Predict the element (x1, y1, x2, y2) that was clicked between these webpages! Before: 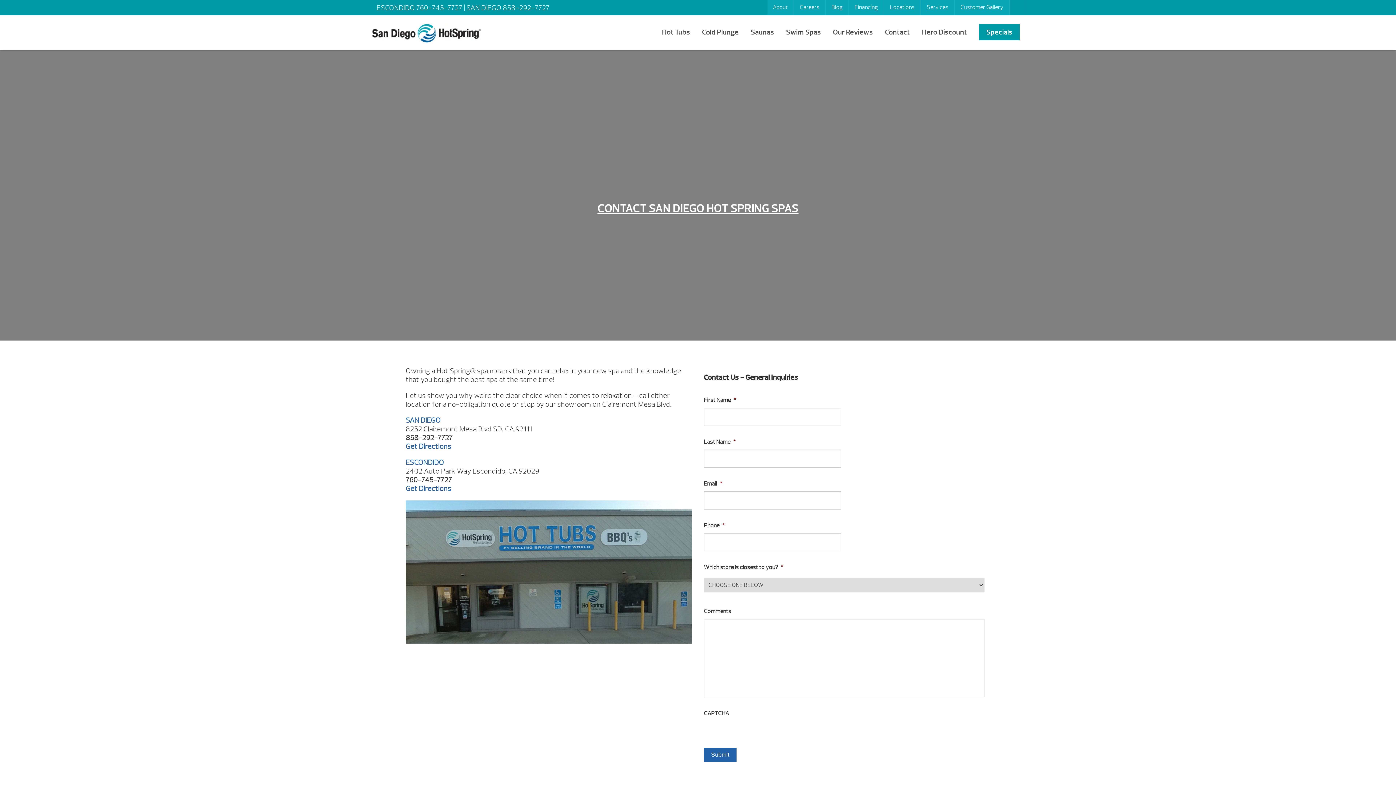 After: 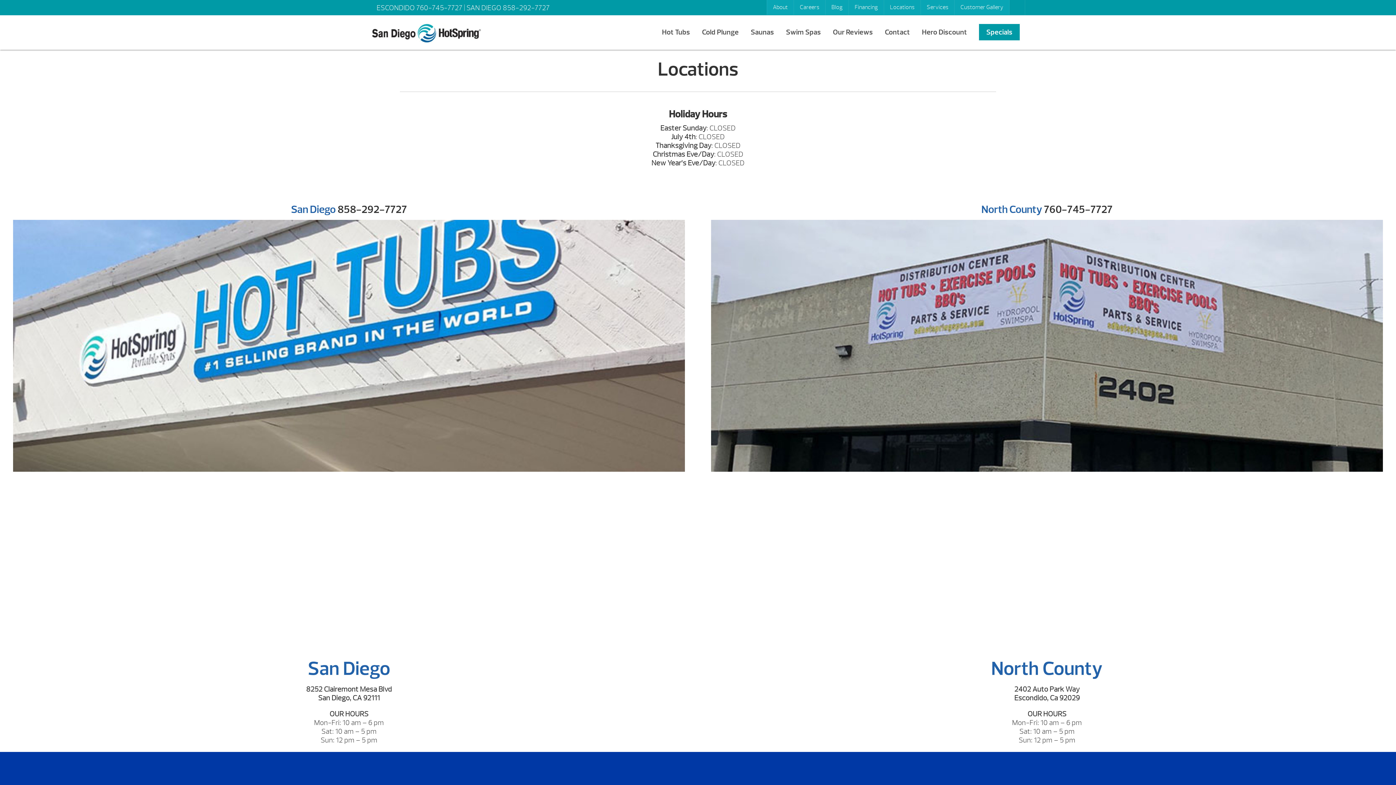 Action: label: Locations bbox: (884, 0, 920, 14)